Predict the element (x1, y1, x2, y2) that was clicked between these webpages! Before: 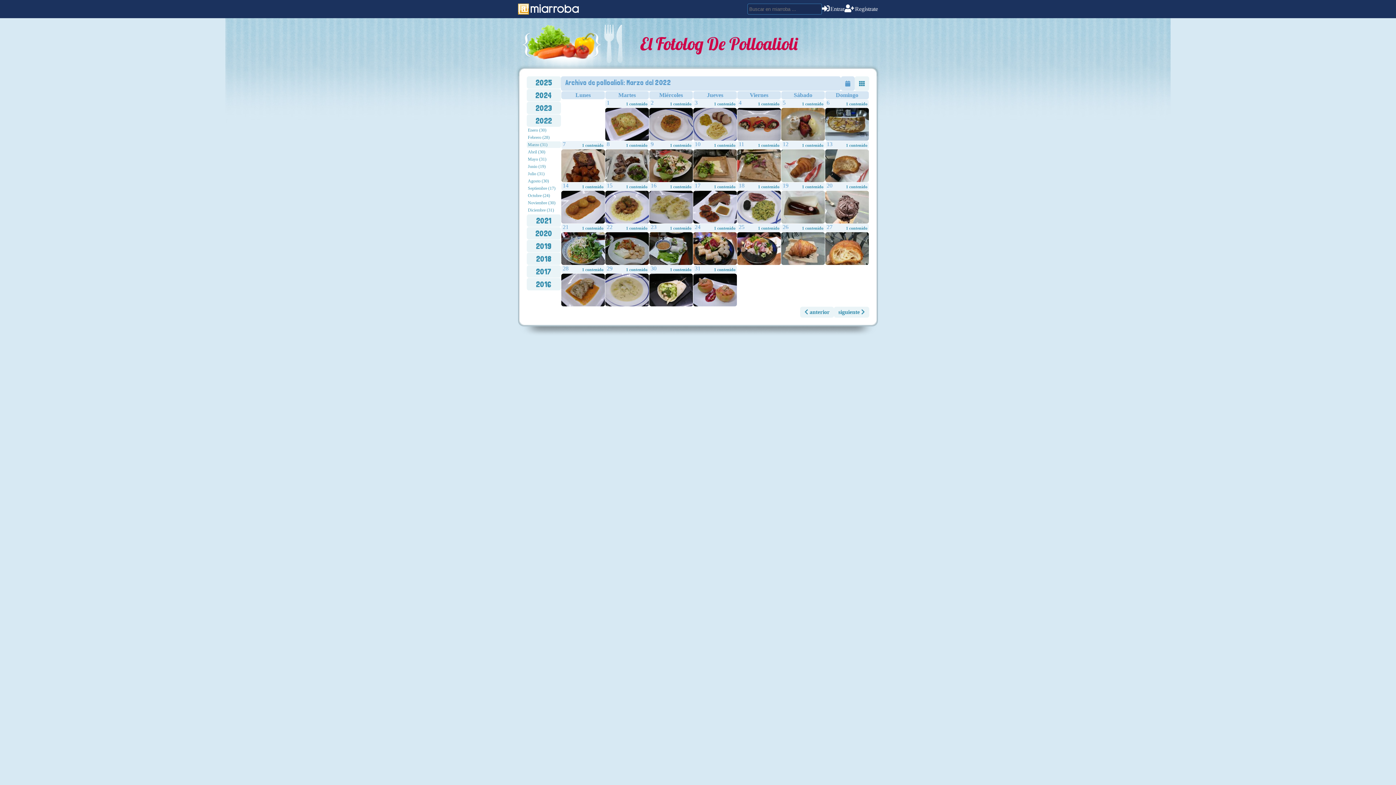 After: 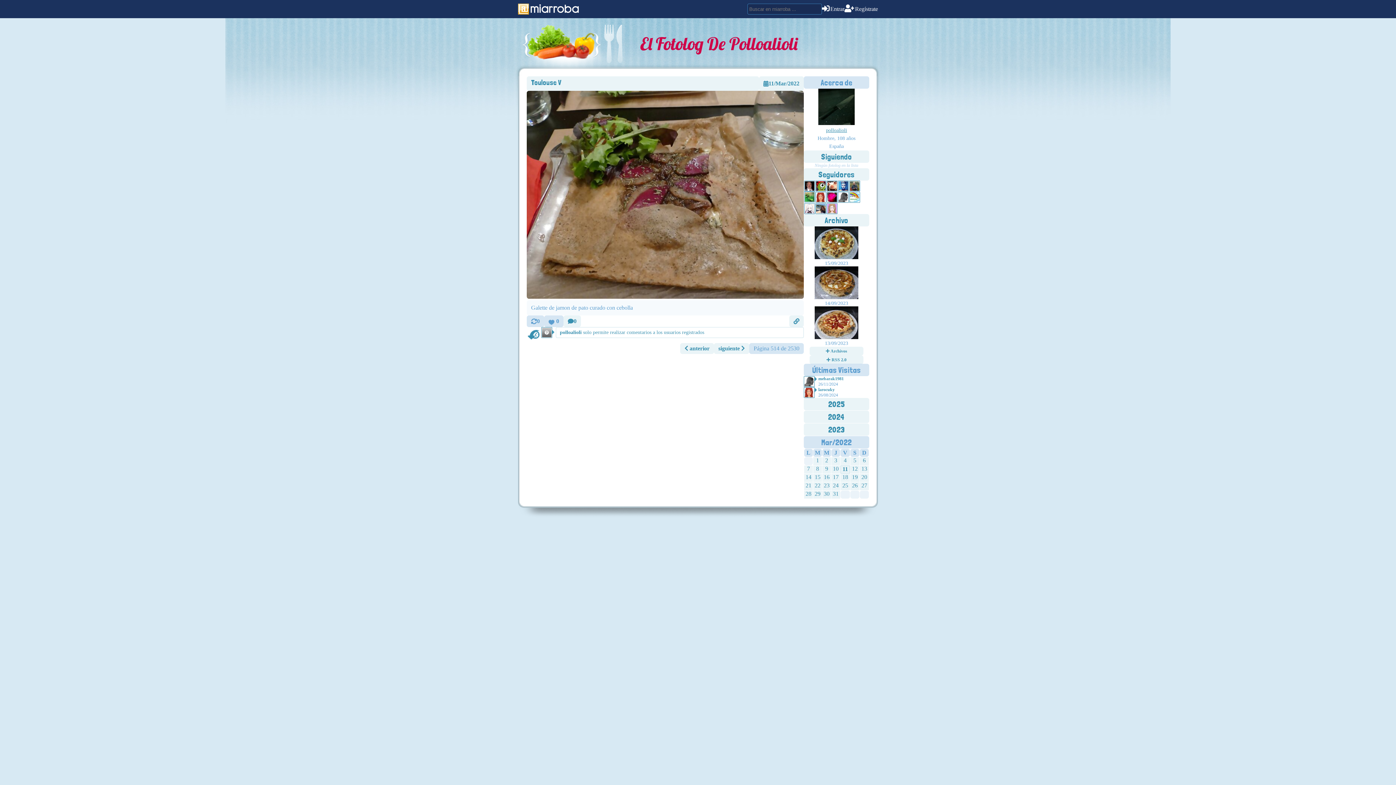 Action: bbox: (737, 149, 781, 182)